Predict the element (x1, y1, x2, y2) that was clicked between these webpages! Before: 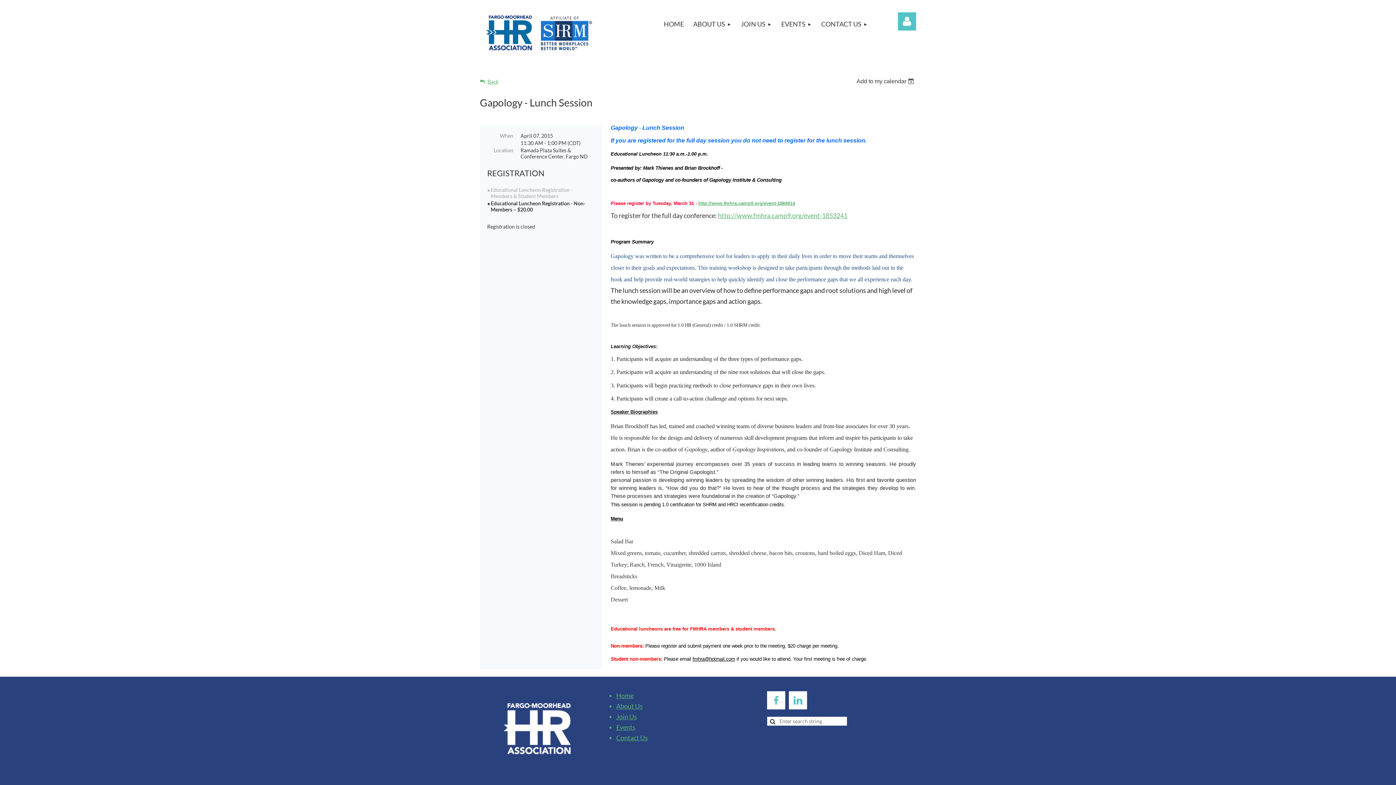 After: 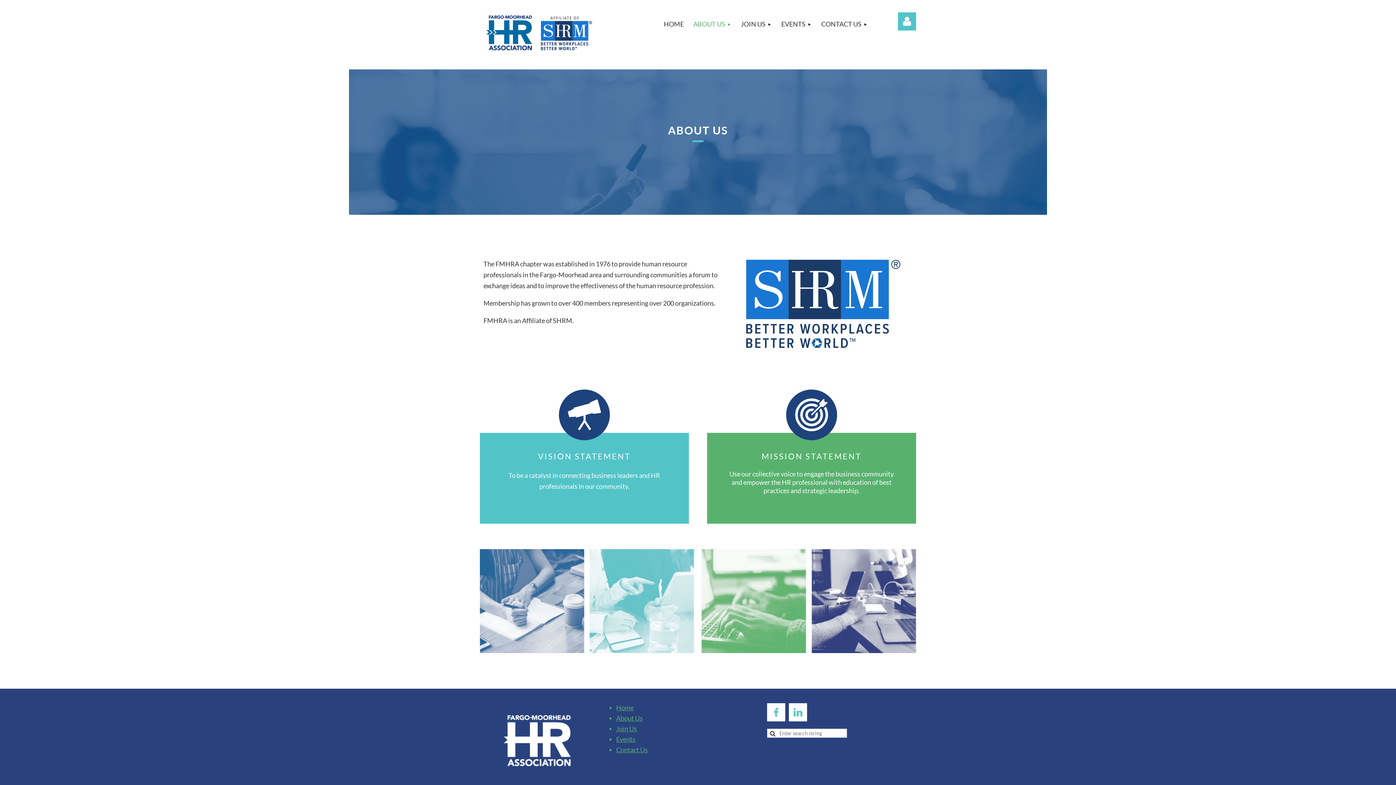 Action: bbox: (688, 9, 736, 38) label: ABOUT US